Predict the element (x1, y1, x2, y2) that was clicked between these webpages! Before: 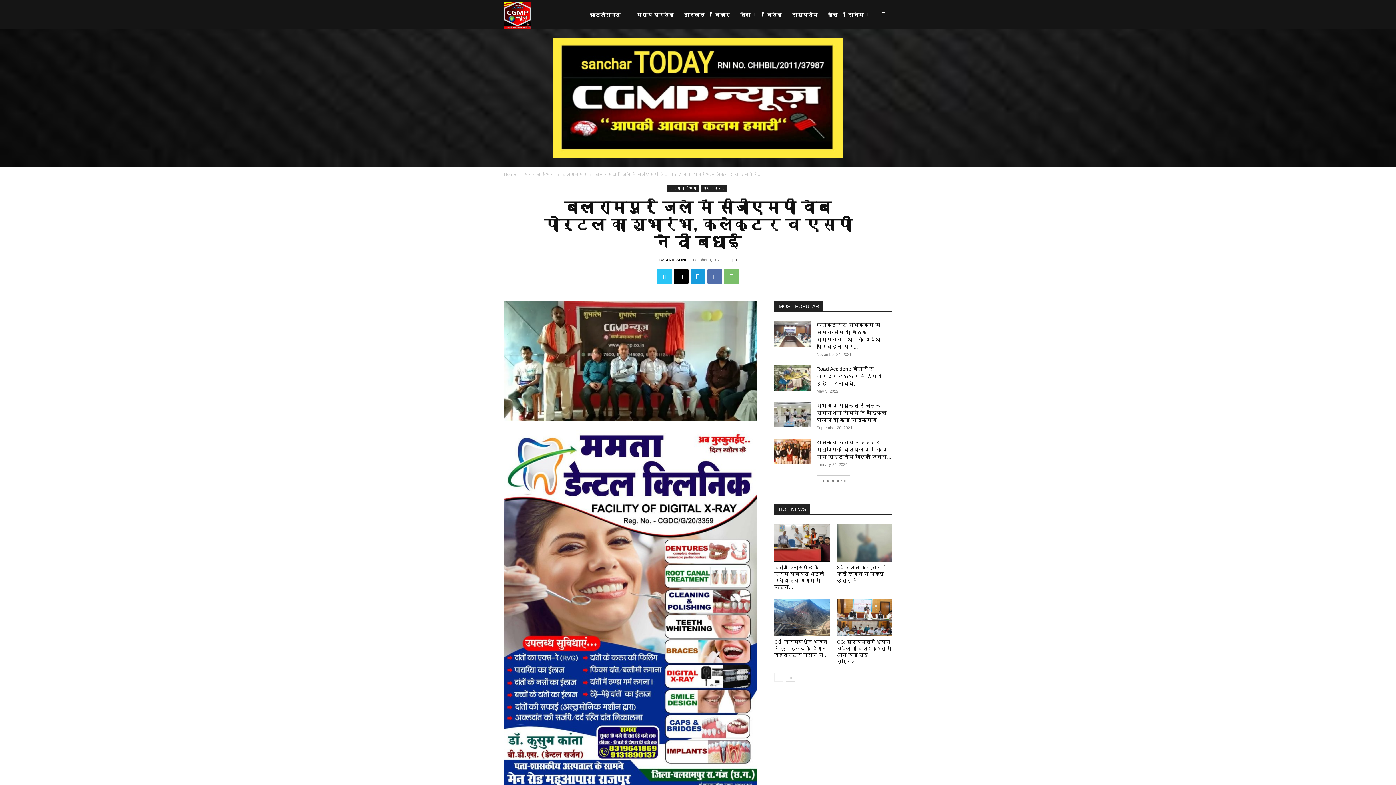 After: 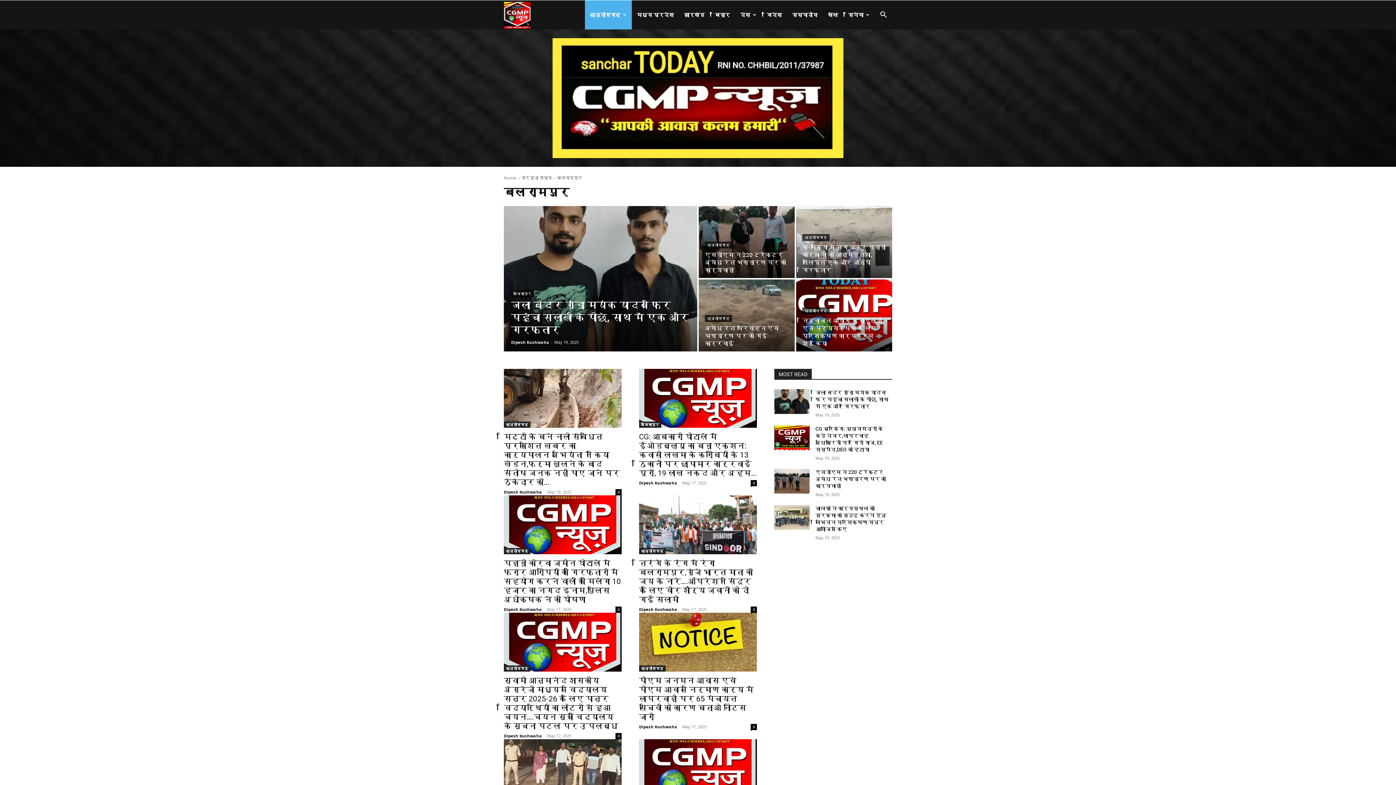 Action: label: बलरामपुर bbox: (700, 185, 727, 191)